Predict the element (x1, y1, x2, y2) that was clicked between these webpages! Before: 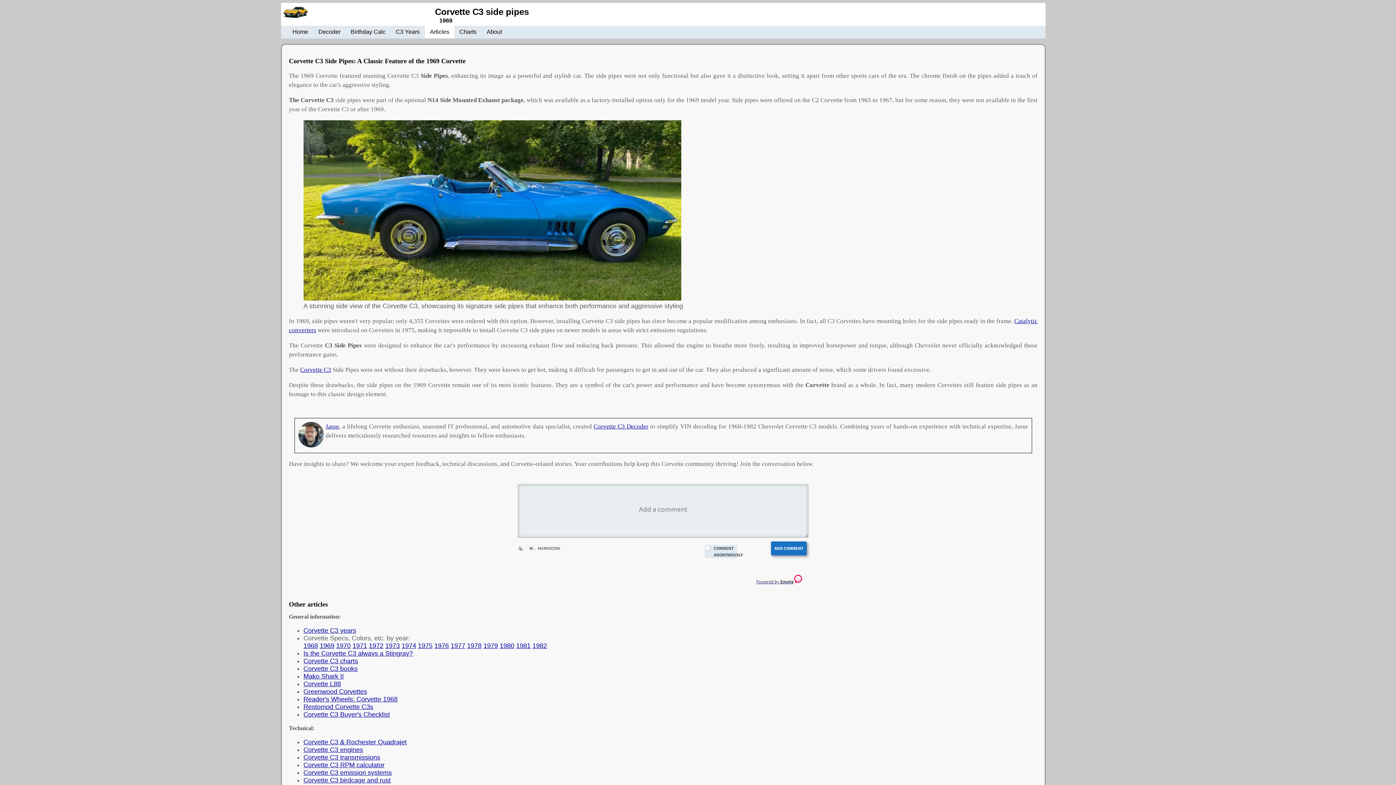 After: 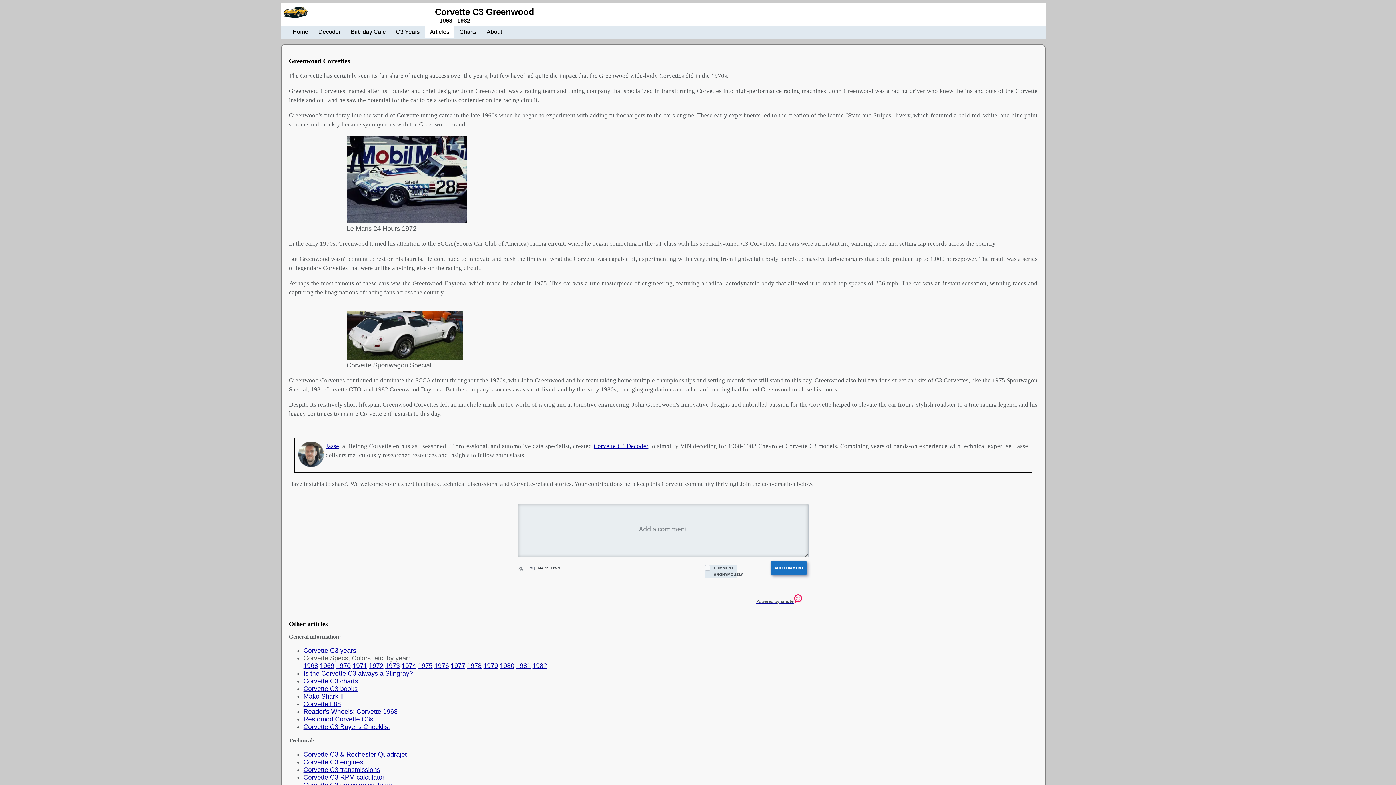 Action: bbox: (303, 688, 367, 695) label: Greenwood Corvettes